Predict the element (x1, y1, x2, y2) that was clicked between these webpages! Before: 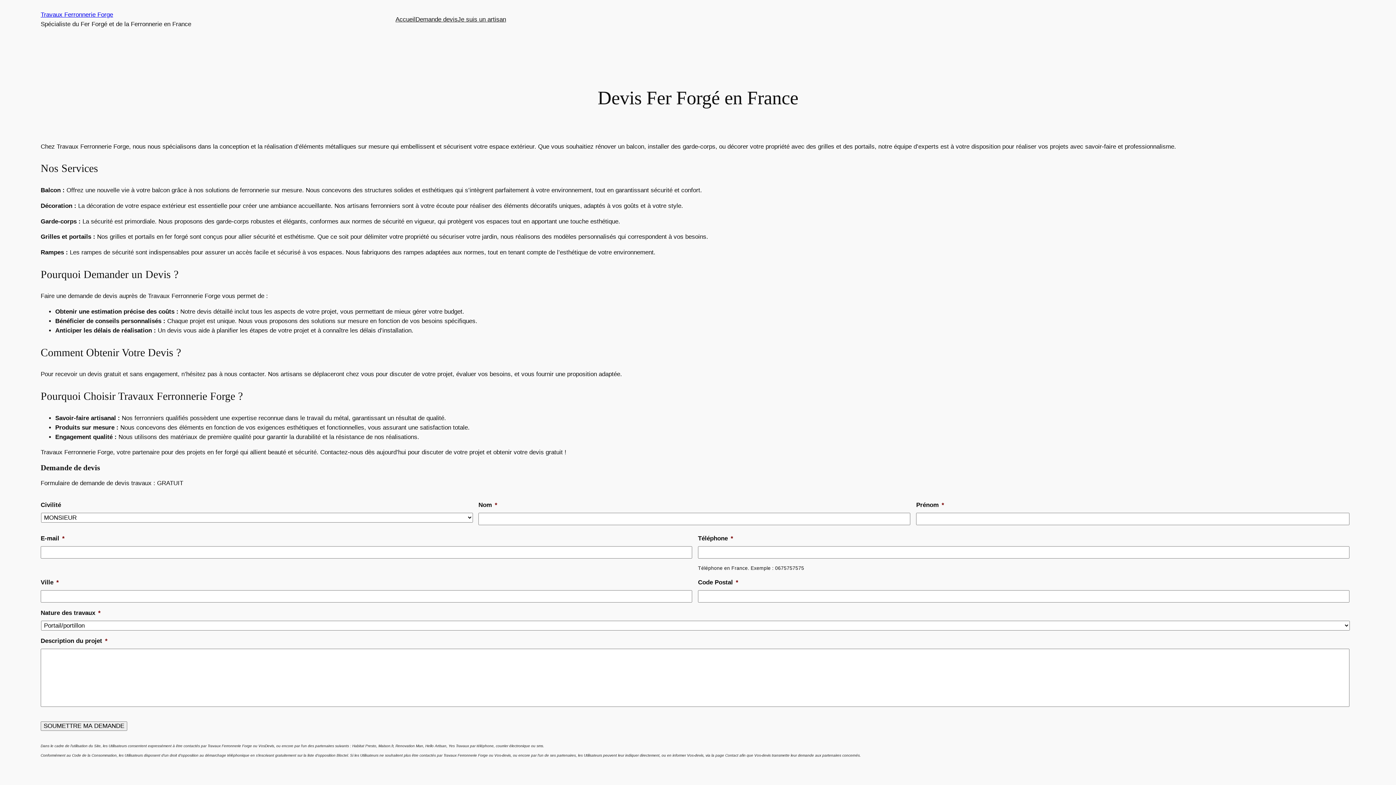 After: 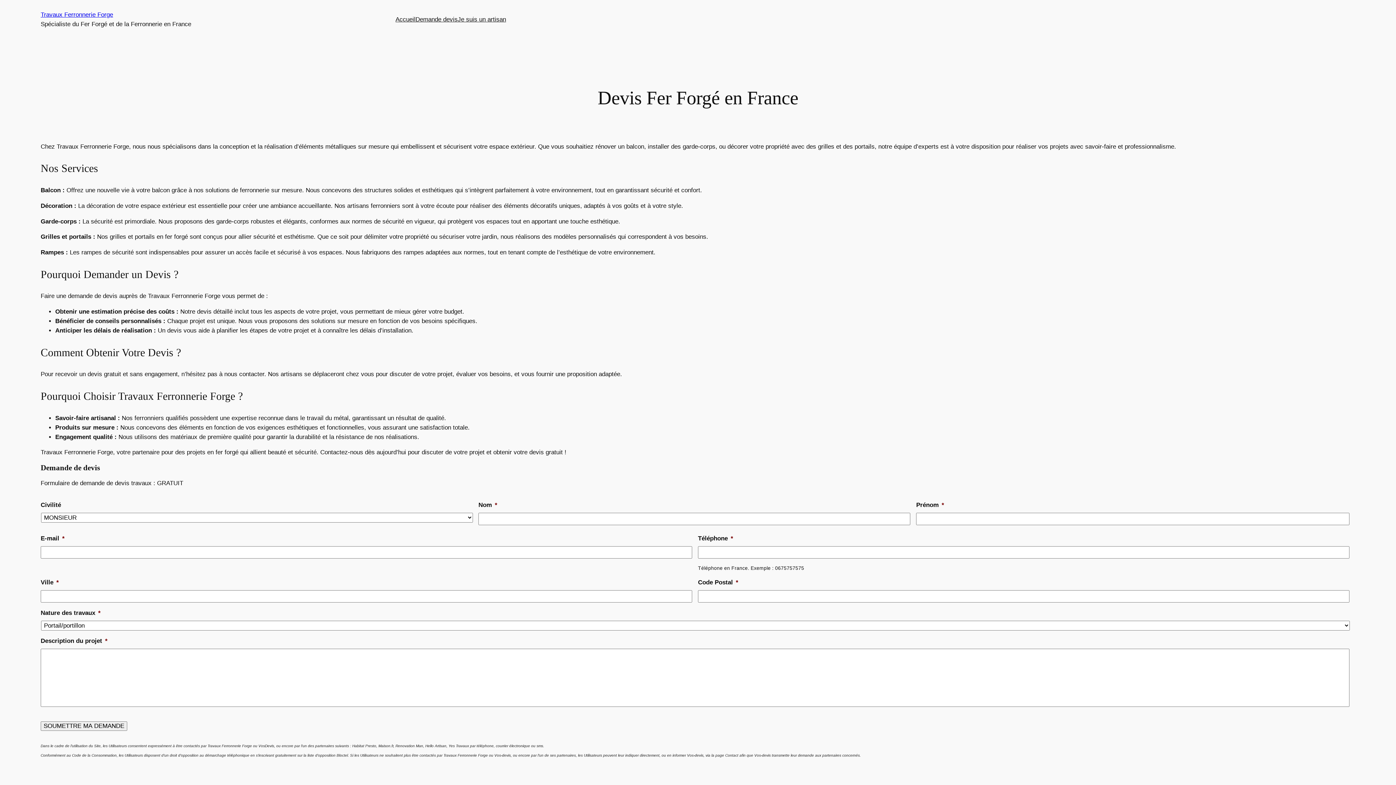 Action: label: Travaux Ferronnerie Forge bbox: (40, 11, 113, 18)